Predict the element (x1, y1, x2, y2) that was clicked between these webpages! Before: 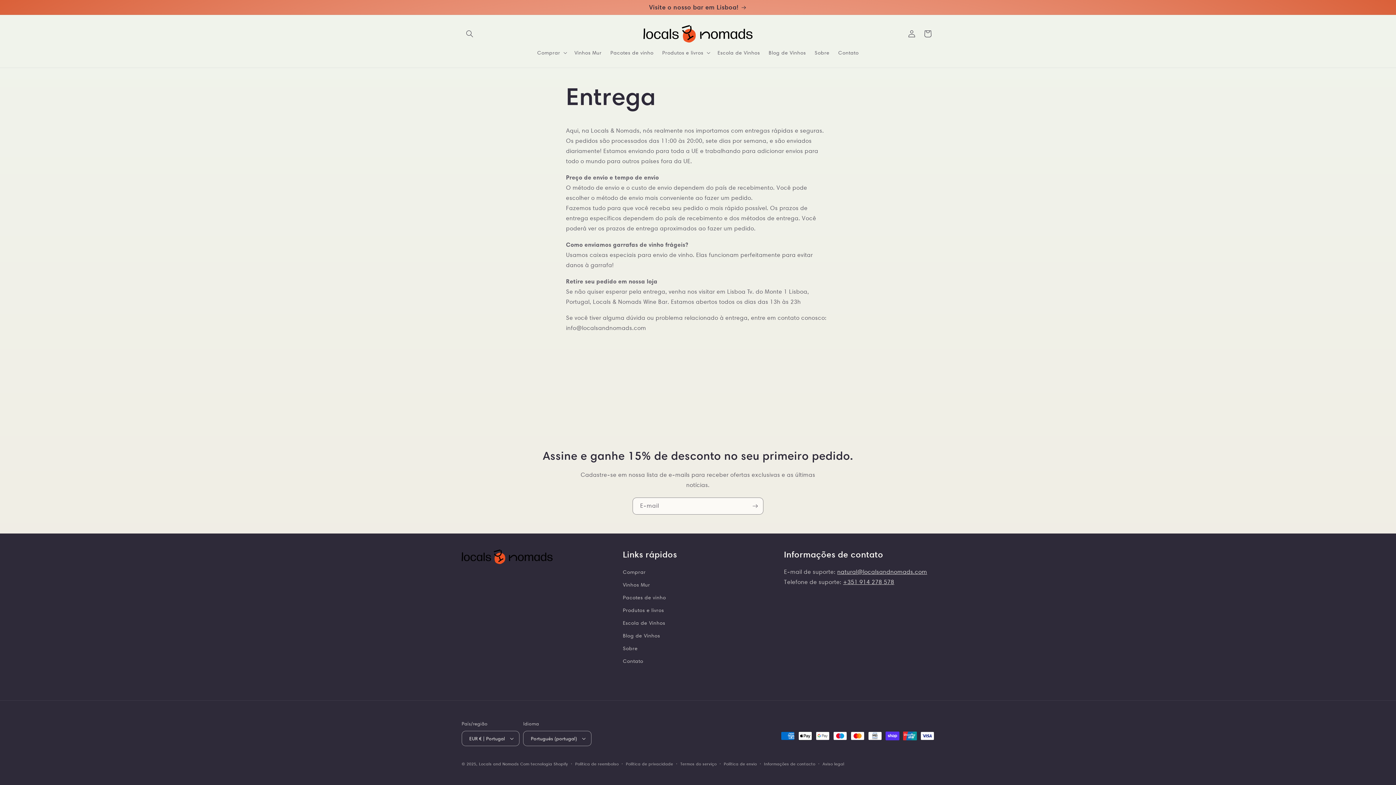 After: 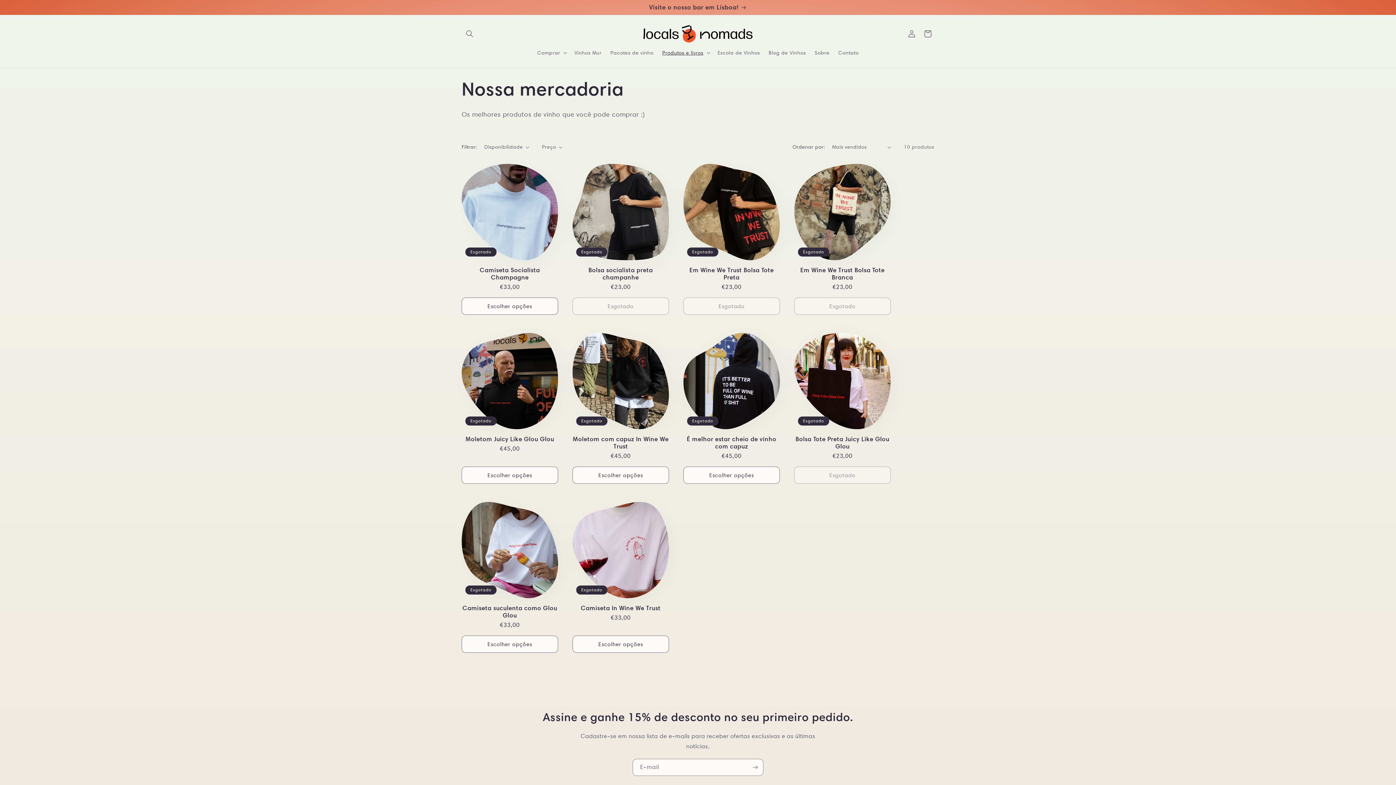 Action: bbox: (623, 604, 664, 617) label: Produtos e livros